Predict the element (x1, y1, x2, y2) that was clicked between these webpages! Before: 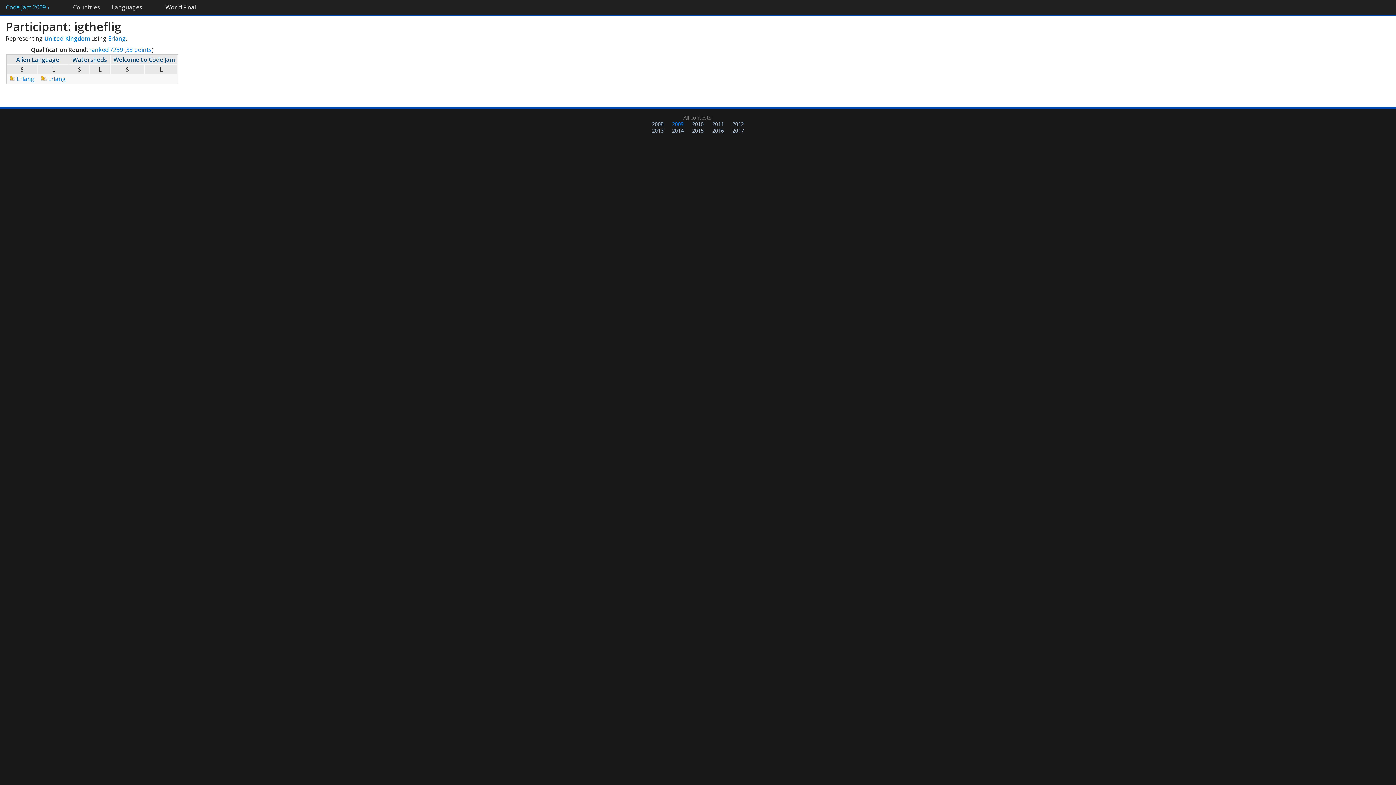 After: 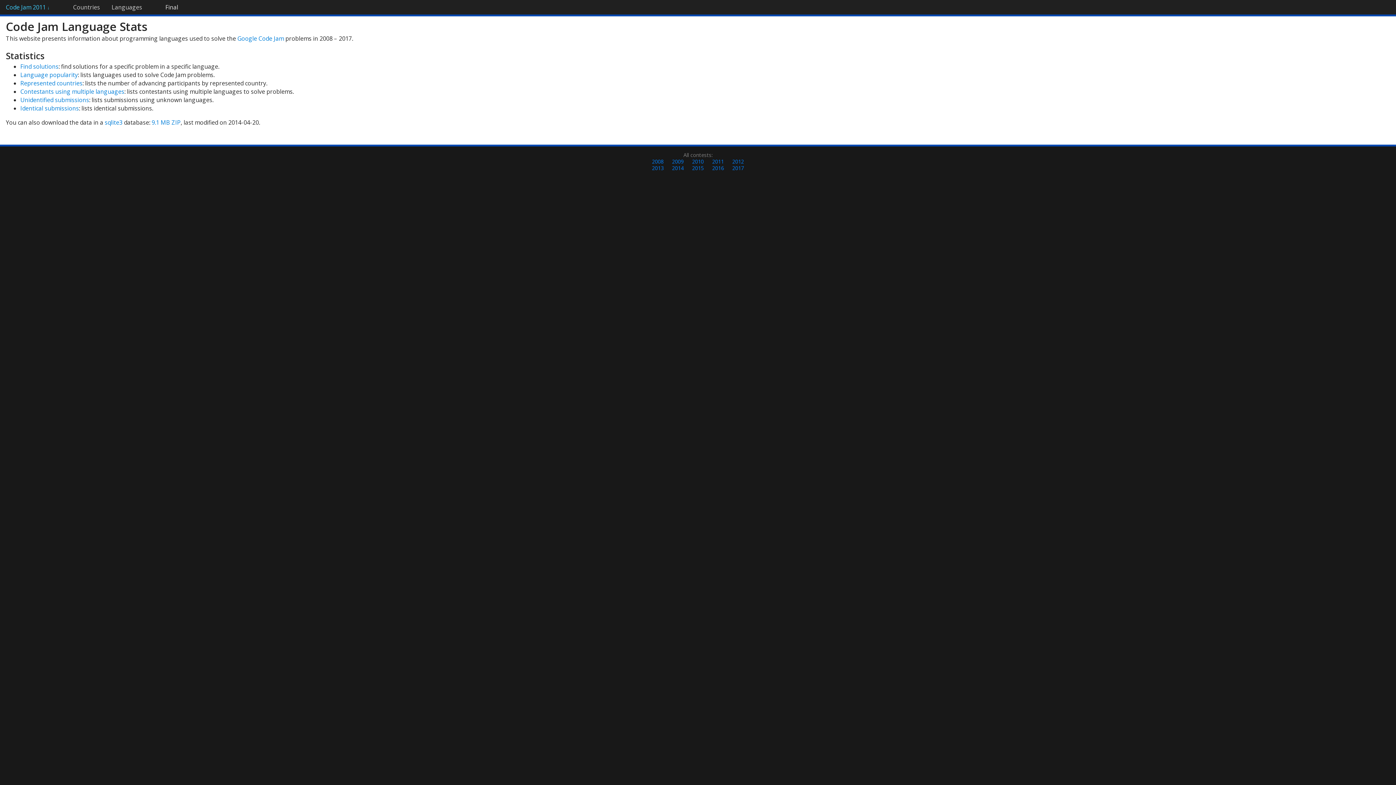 Action: bbox: (708, 120, 727, 127) label: 2011